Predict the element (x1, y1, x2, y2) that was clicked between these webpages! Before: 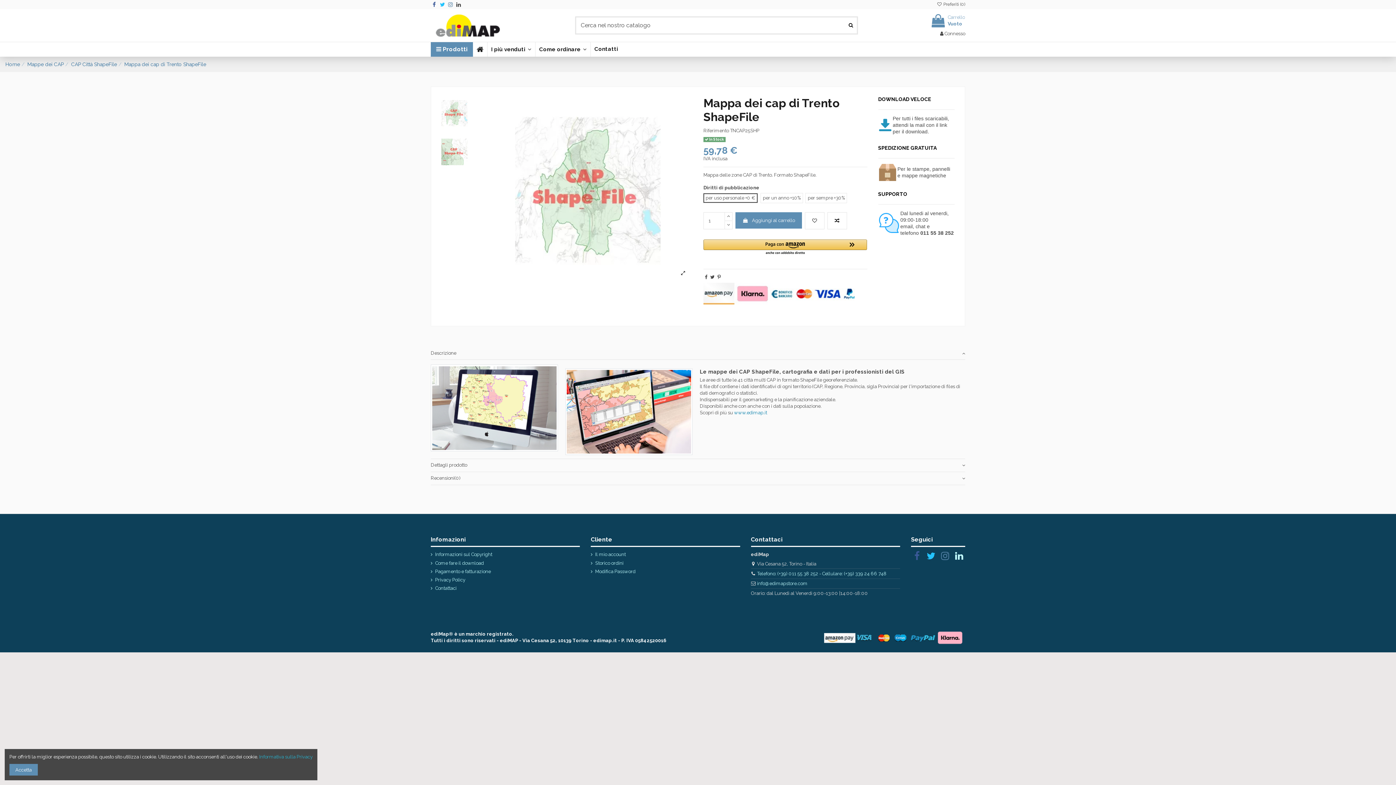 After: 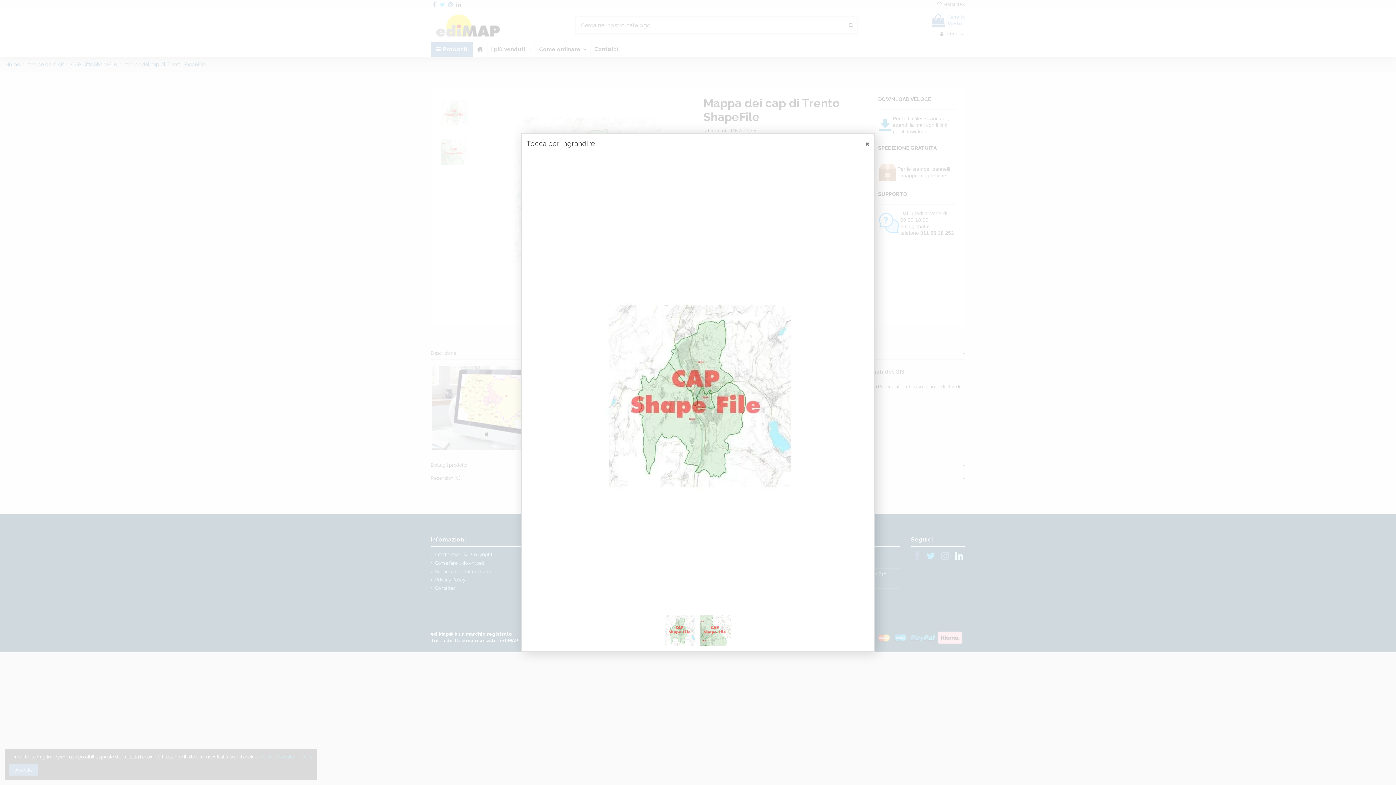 Action: bbox: (678, 267, 688, 279)